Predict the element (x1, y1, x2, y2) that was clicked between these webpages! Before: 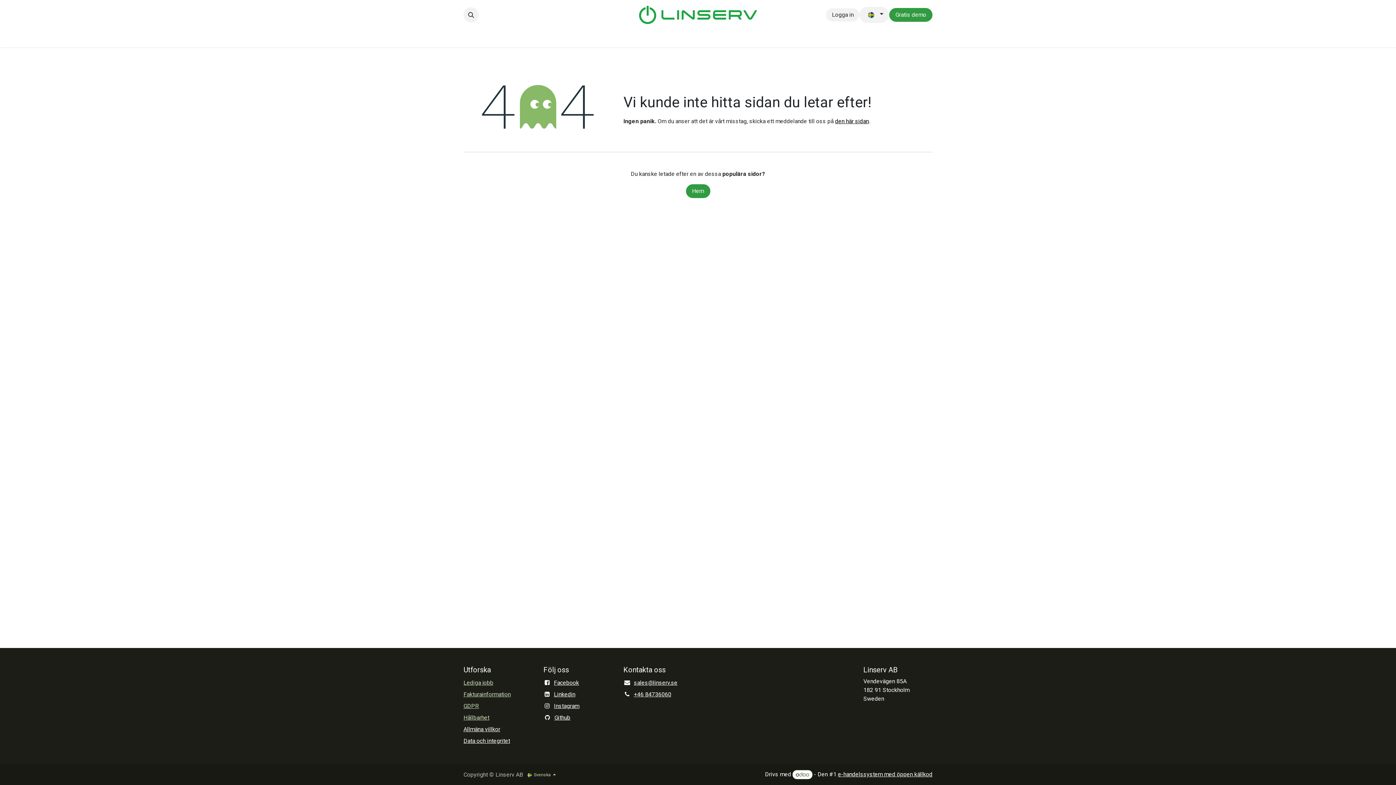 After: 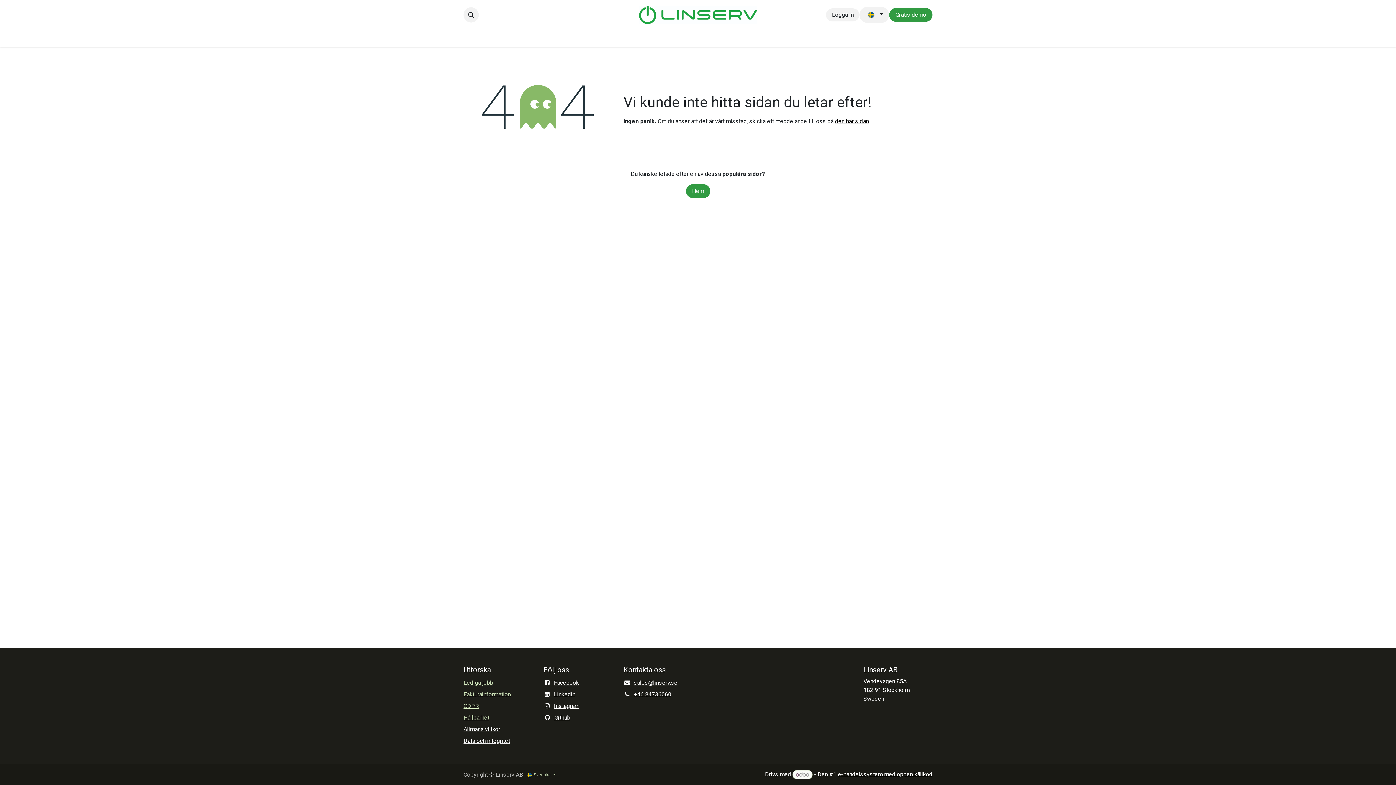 Action: label: Support  bbox: (770, 29, 802, 44)